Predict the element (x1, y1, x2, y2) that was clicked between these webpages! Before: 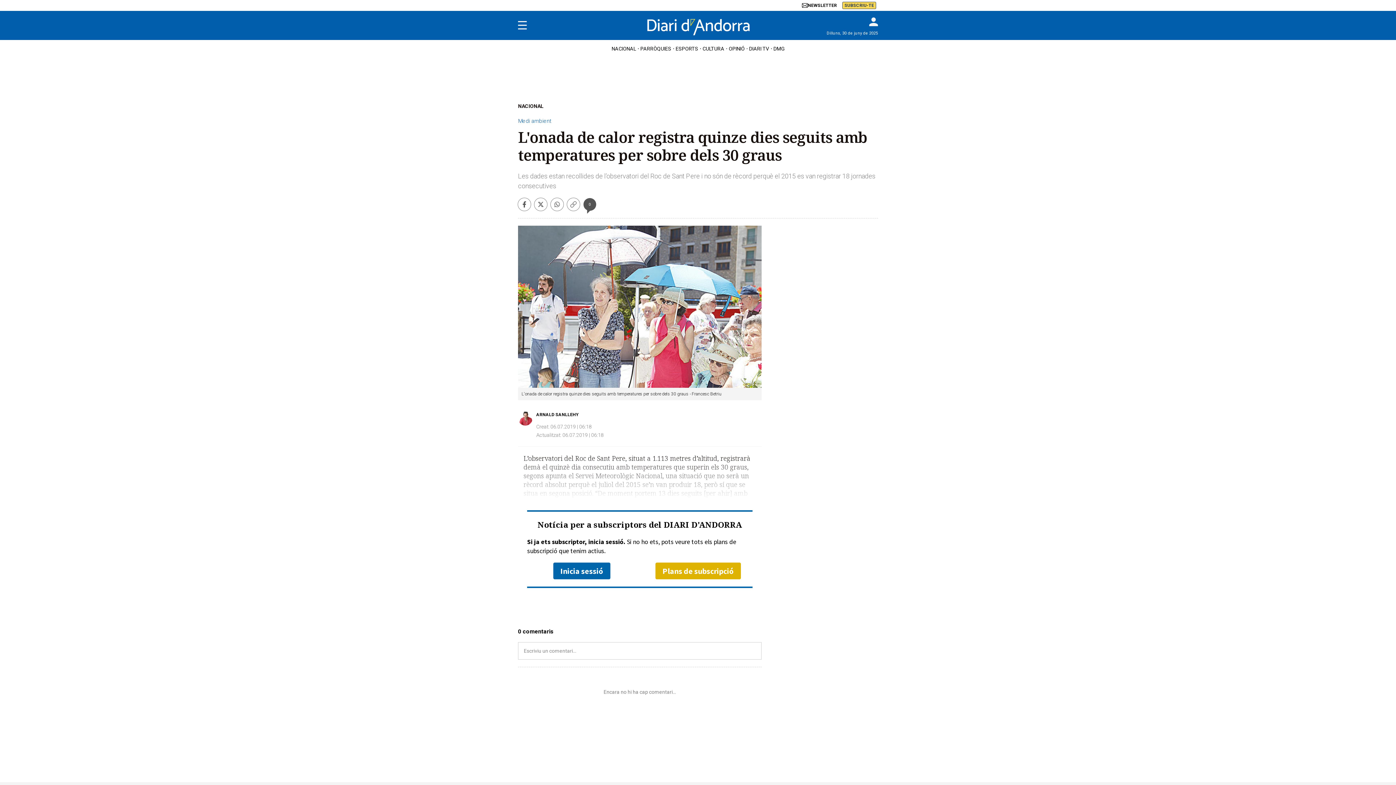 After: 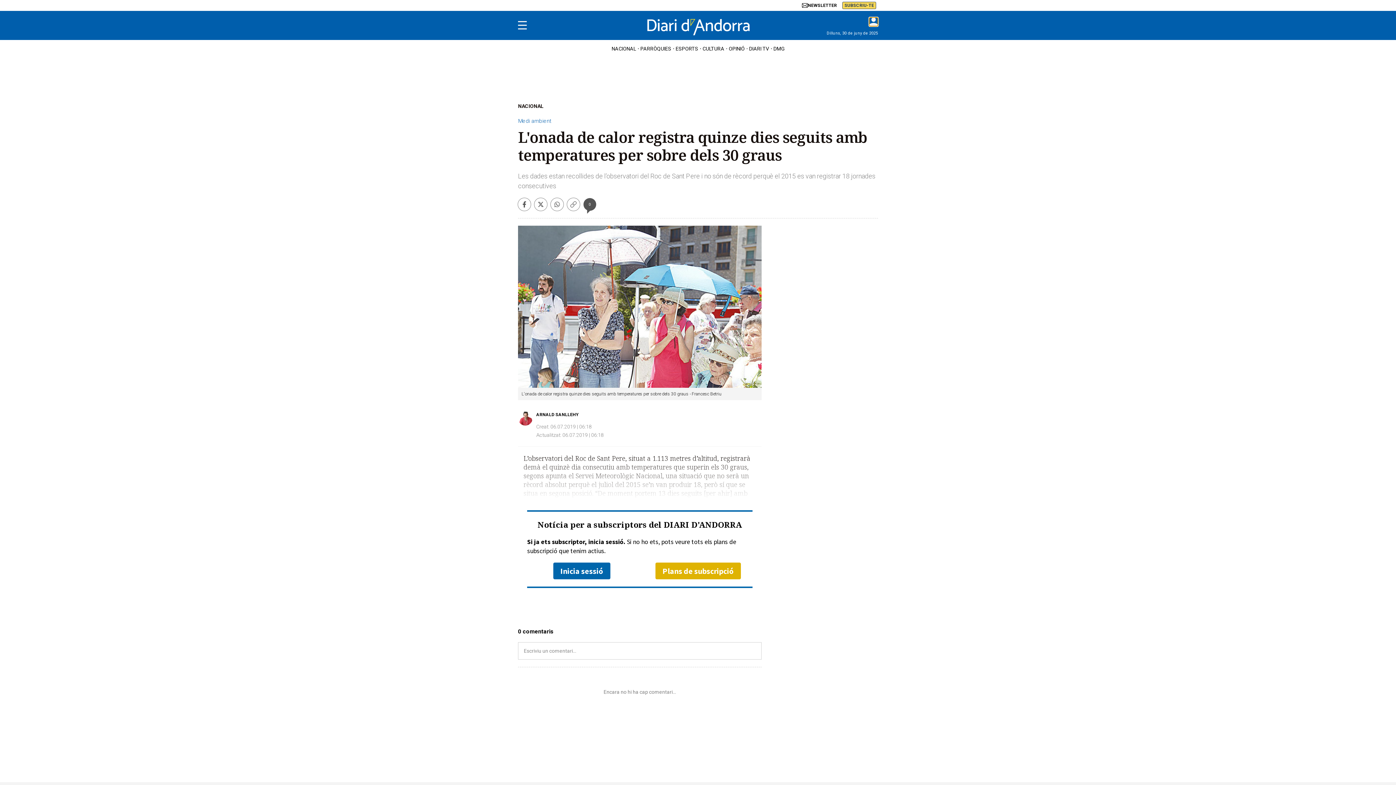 Action: label: Login bbox: (869, 17, 878, 26)